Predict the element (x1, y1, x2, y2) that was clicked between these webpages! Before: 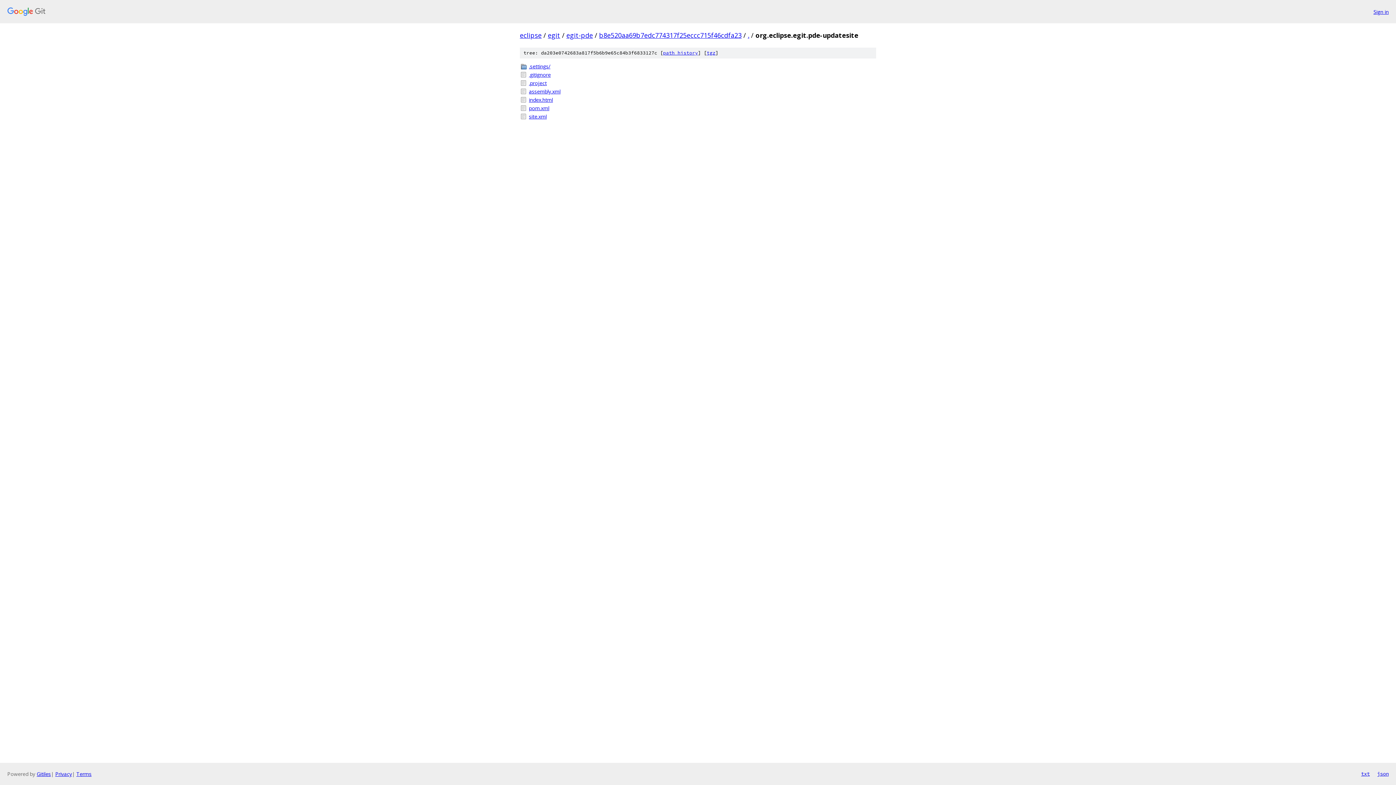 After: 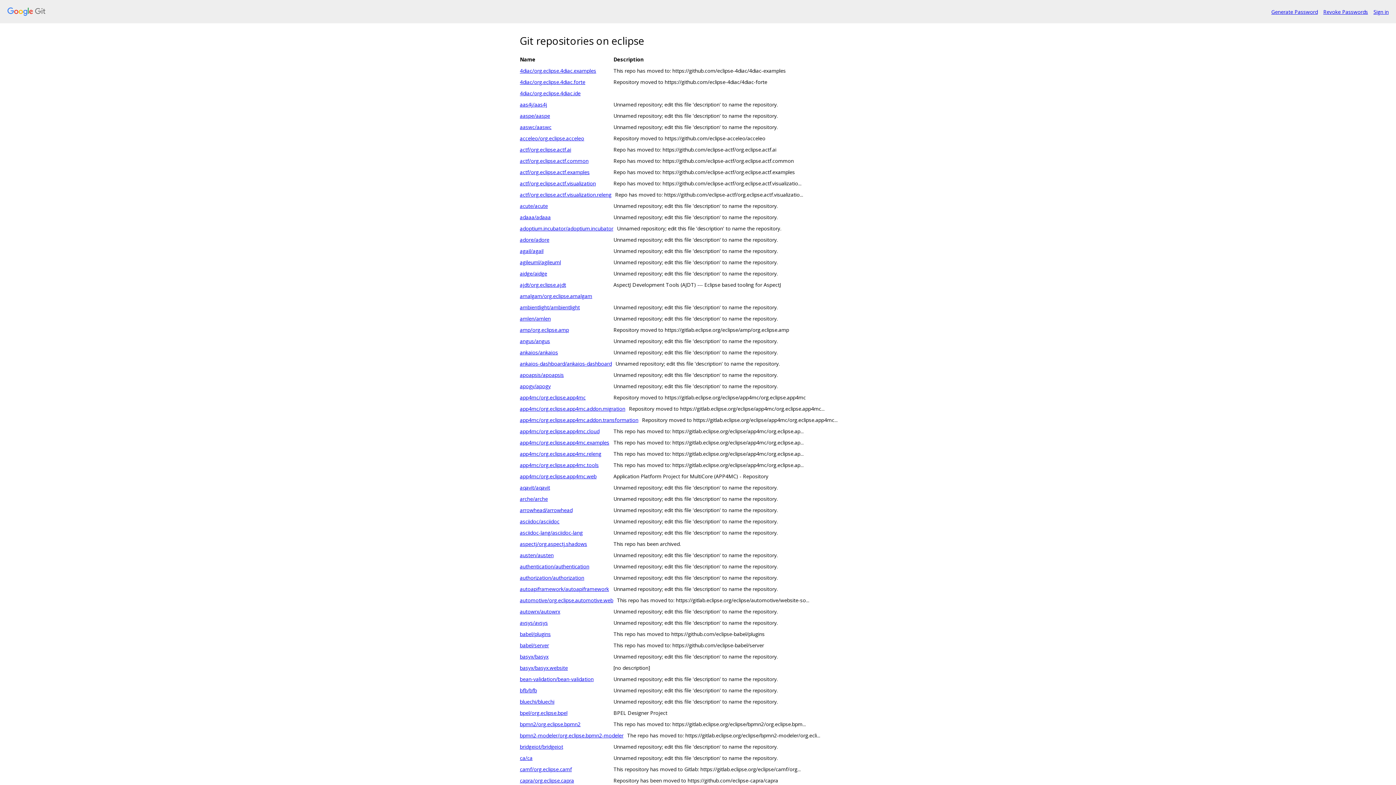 Action: label: eclipse bbox: (520, 30, 541, 39)